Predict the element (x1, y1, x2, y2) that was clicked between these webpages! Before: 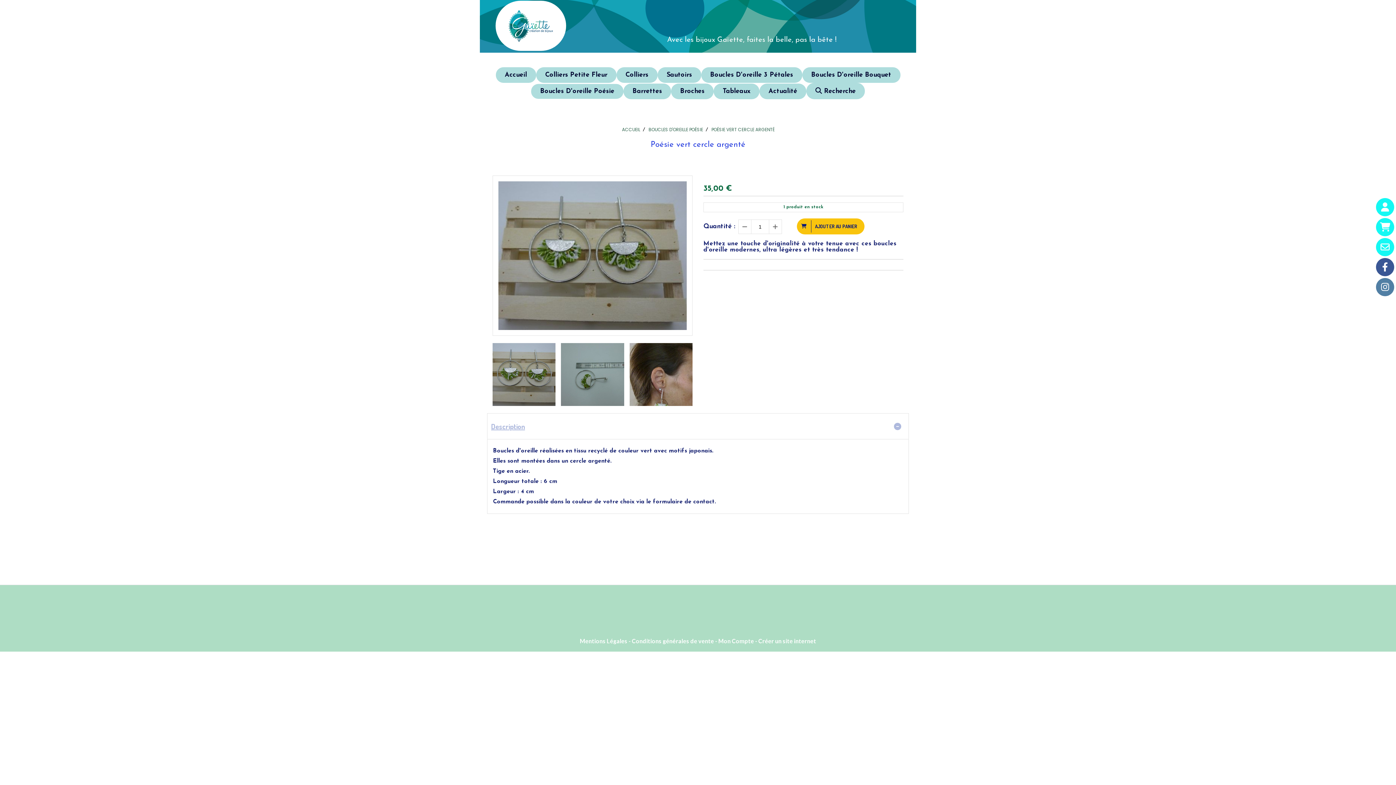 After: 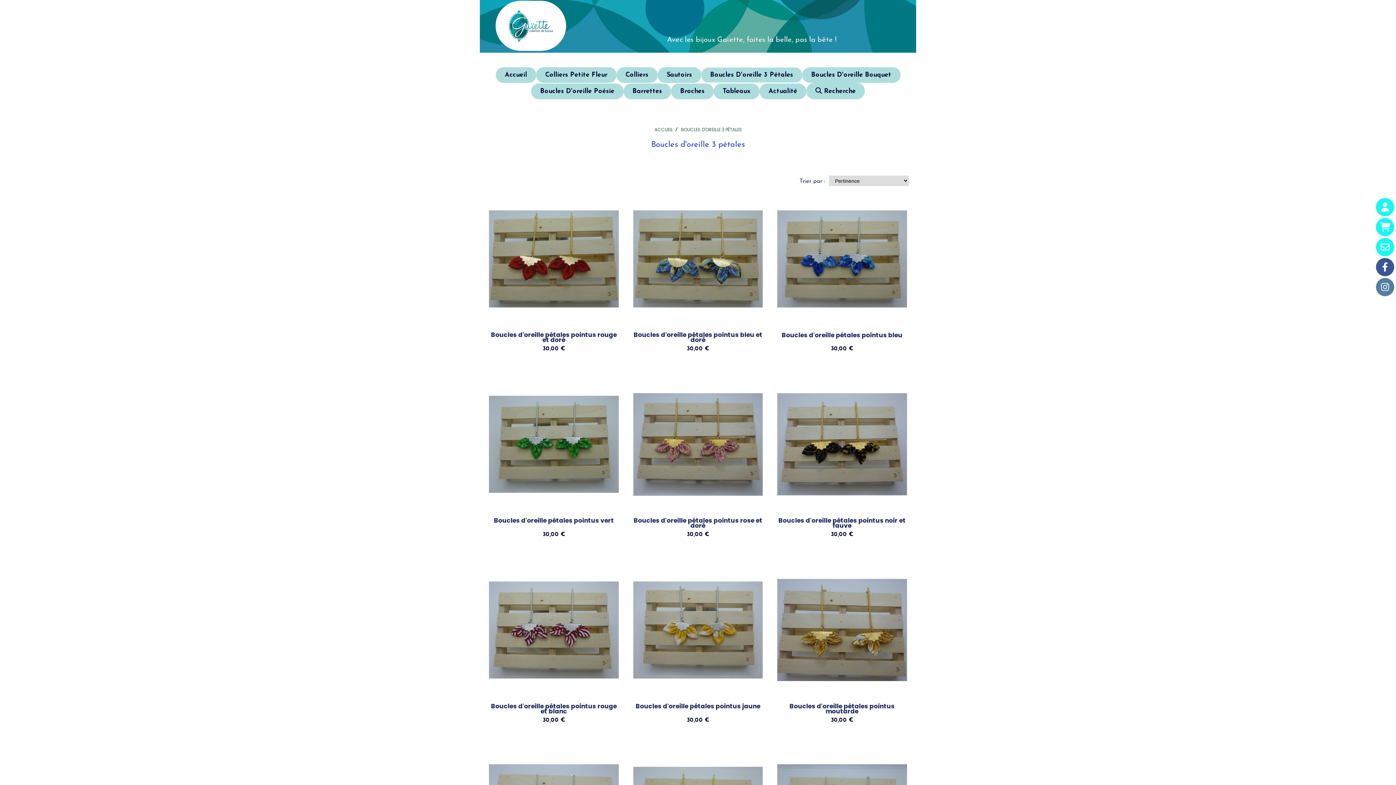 Action: bbox: (701, 67, 802, 82) label: Boucles D'oreille 3 Pétales